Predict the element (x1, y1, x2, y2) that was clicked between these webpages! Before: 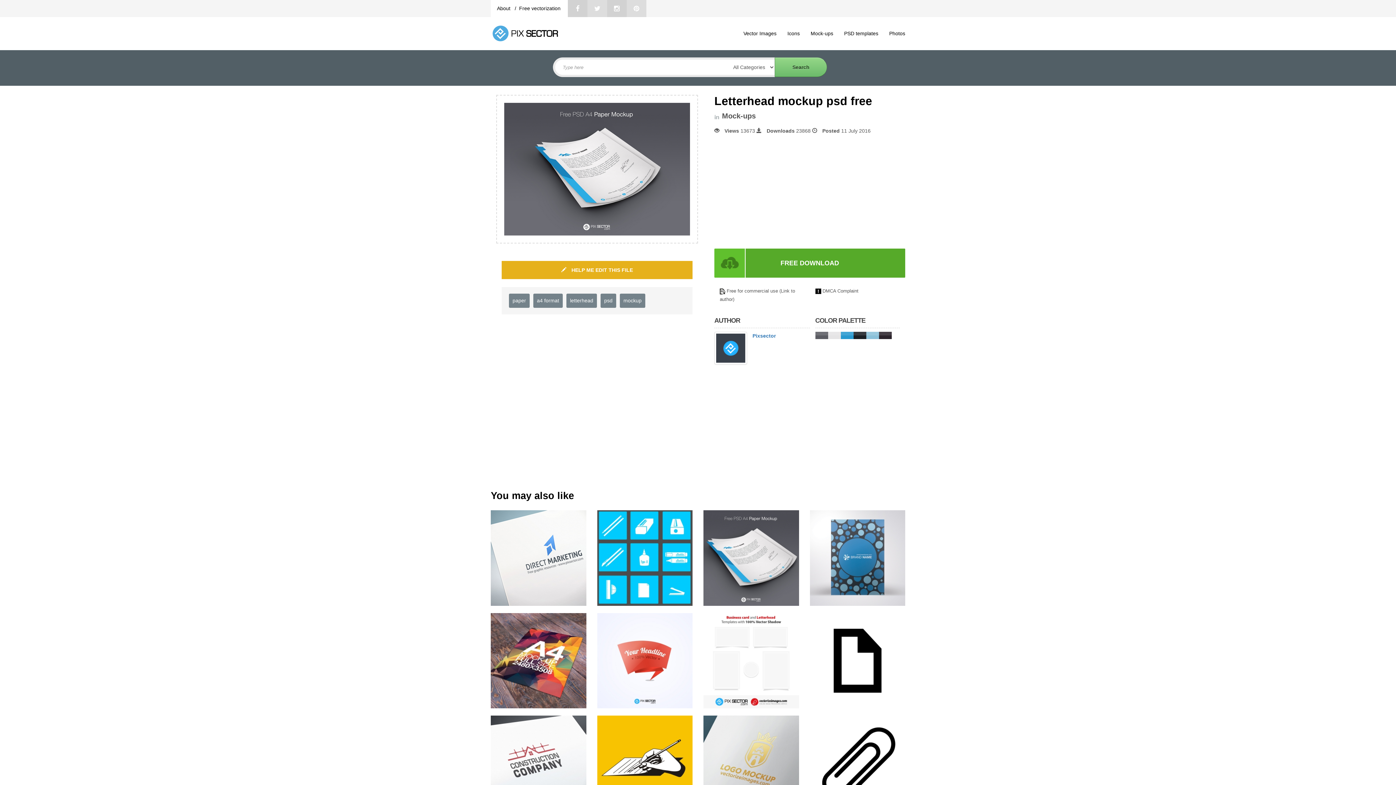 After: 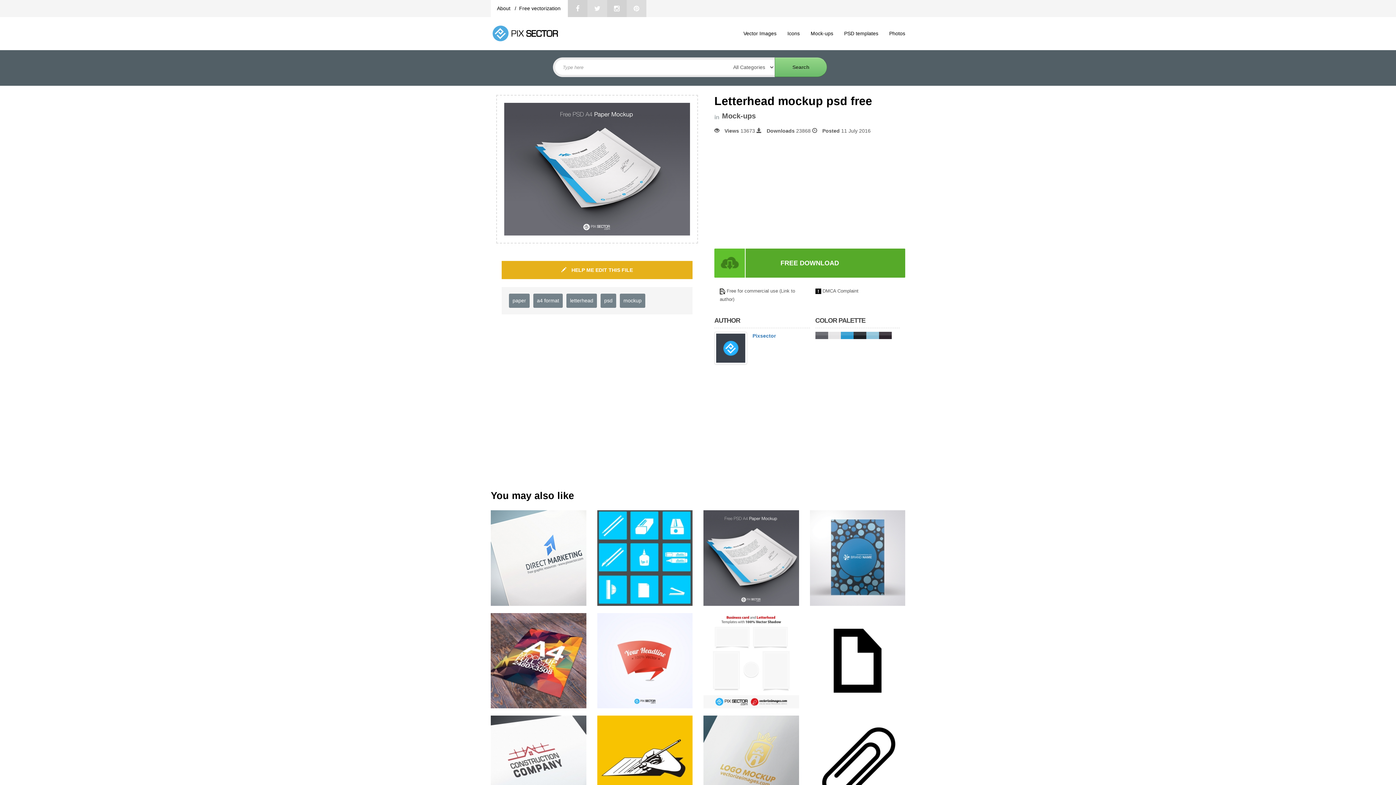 Action: bbox: (703, 554, 799, 560)